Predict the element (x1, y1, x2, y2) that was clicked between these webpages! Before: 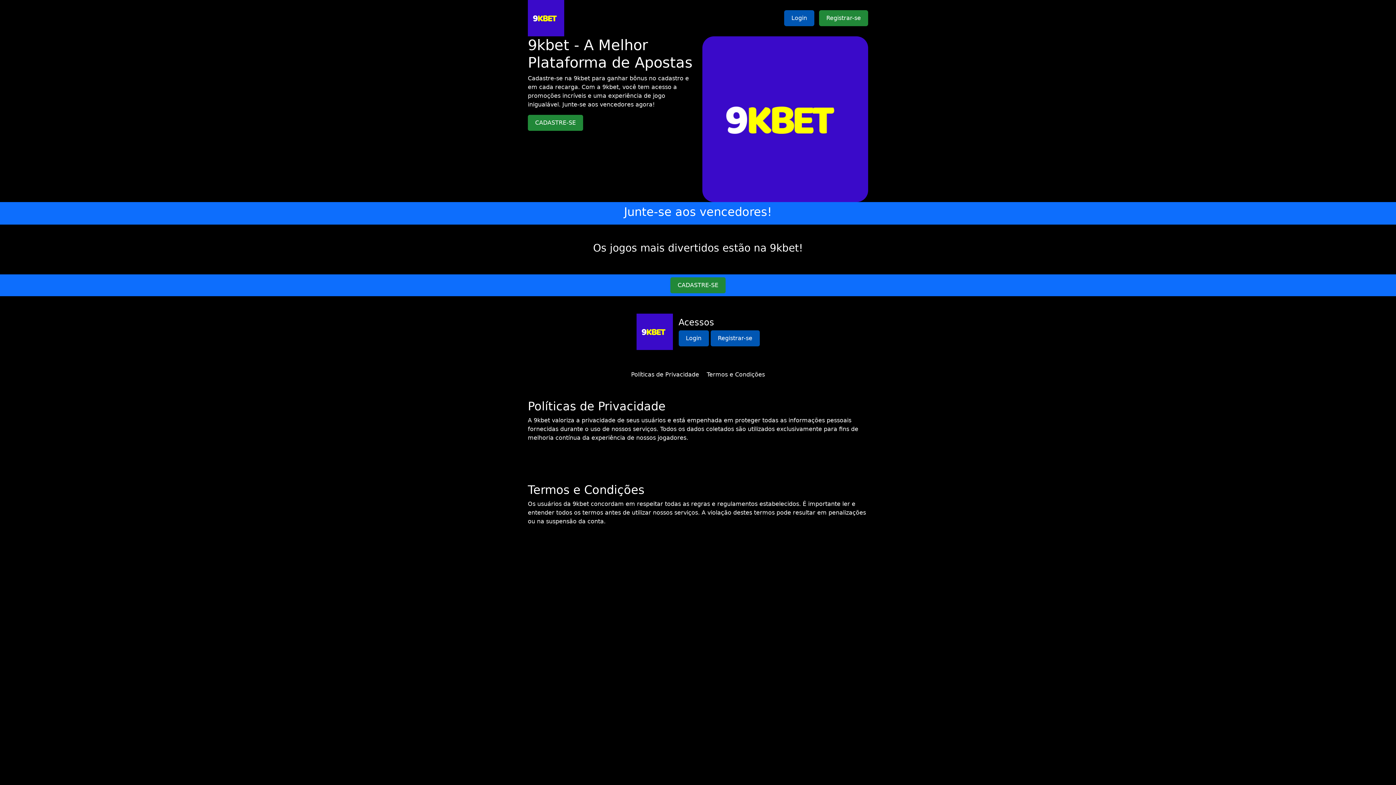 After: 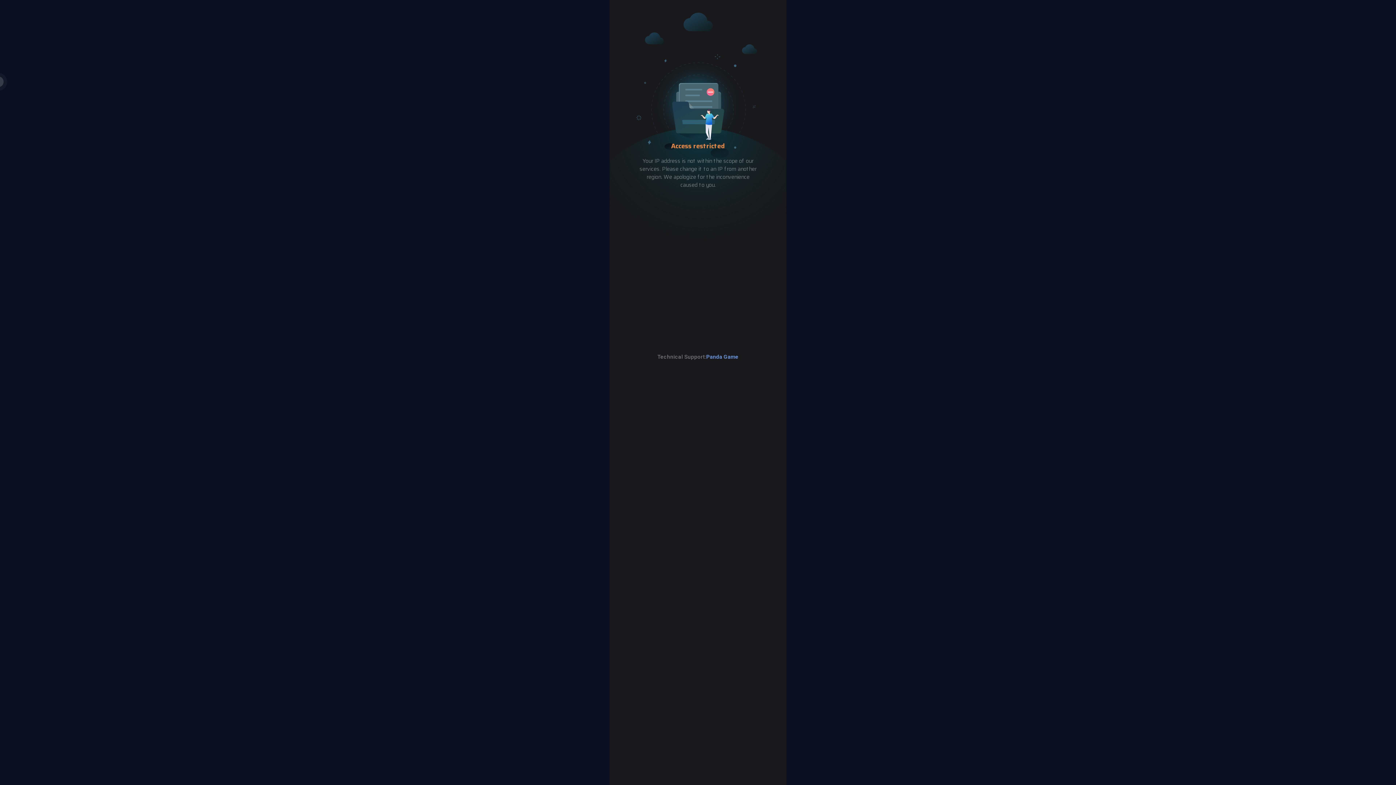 Action: label: Login bbox: (784, 10, 814, 26)